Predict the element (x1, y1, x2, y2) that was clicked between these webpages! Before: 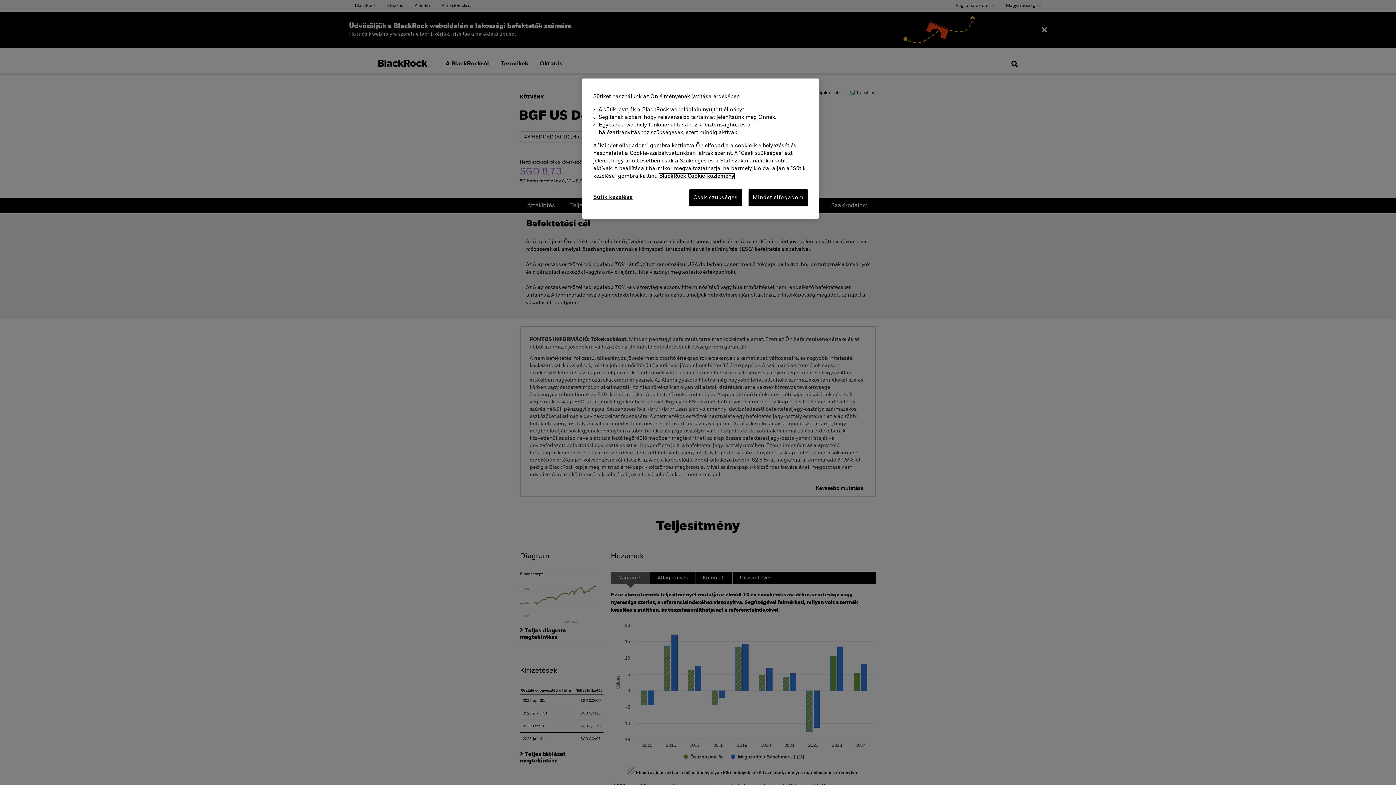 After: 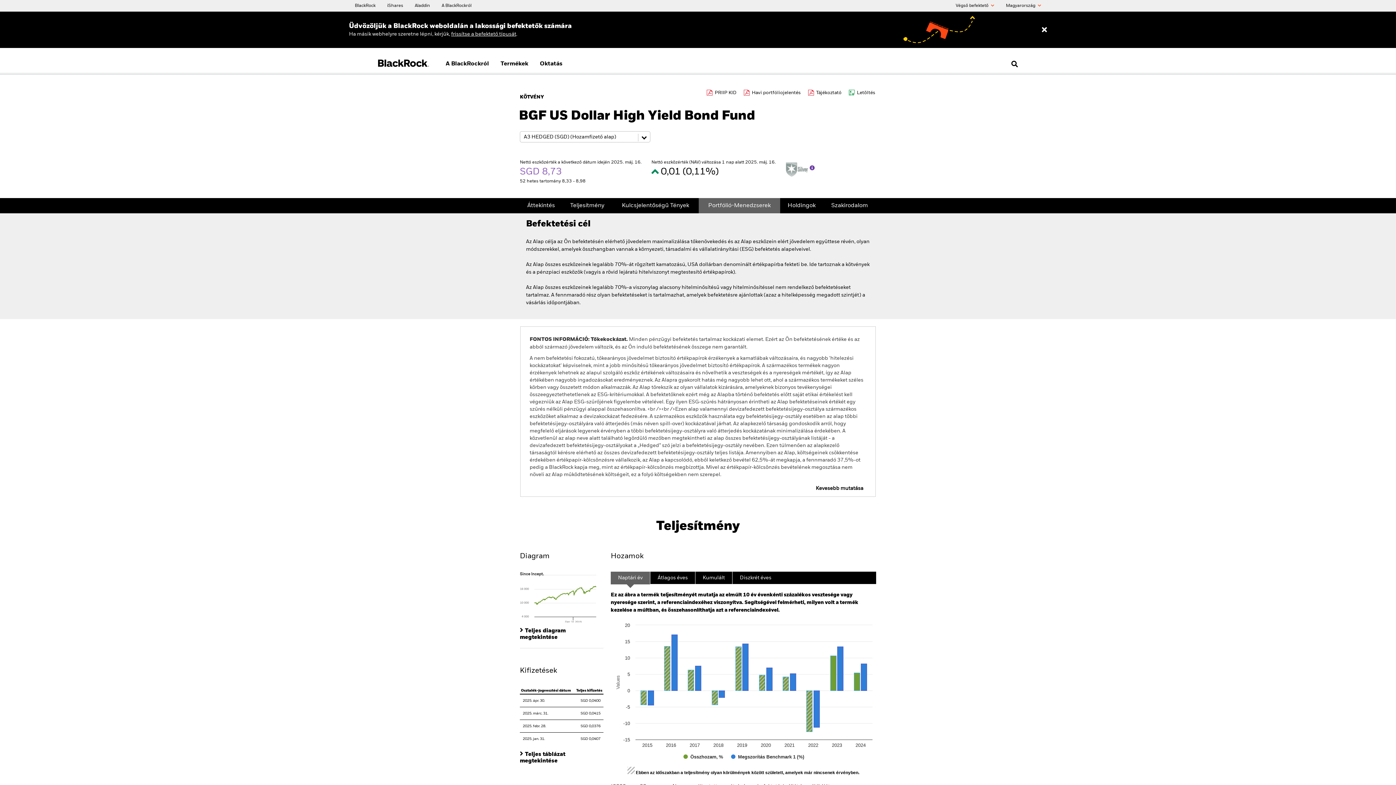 Action: label: Mindet elfogadom bbox: (748, 189, 808, 206)